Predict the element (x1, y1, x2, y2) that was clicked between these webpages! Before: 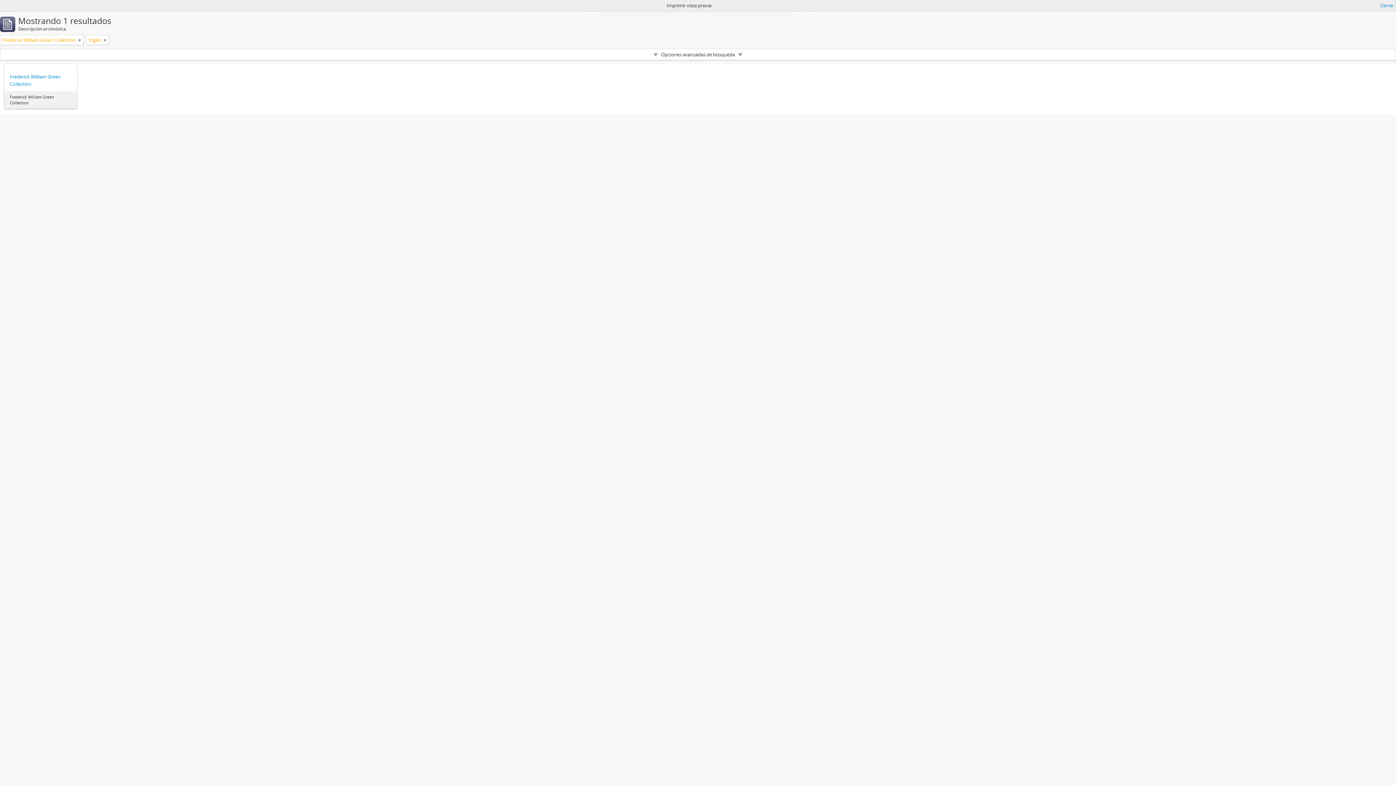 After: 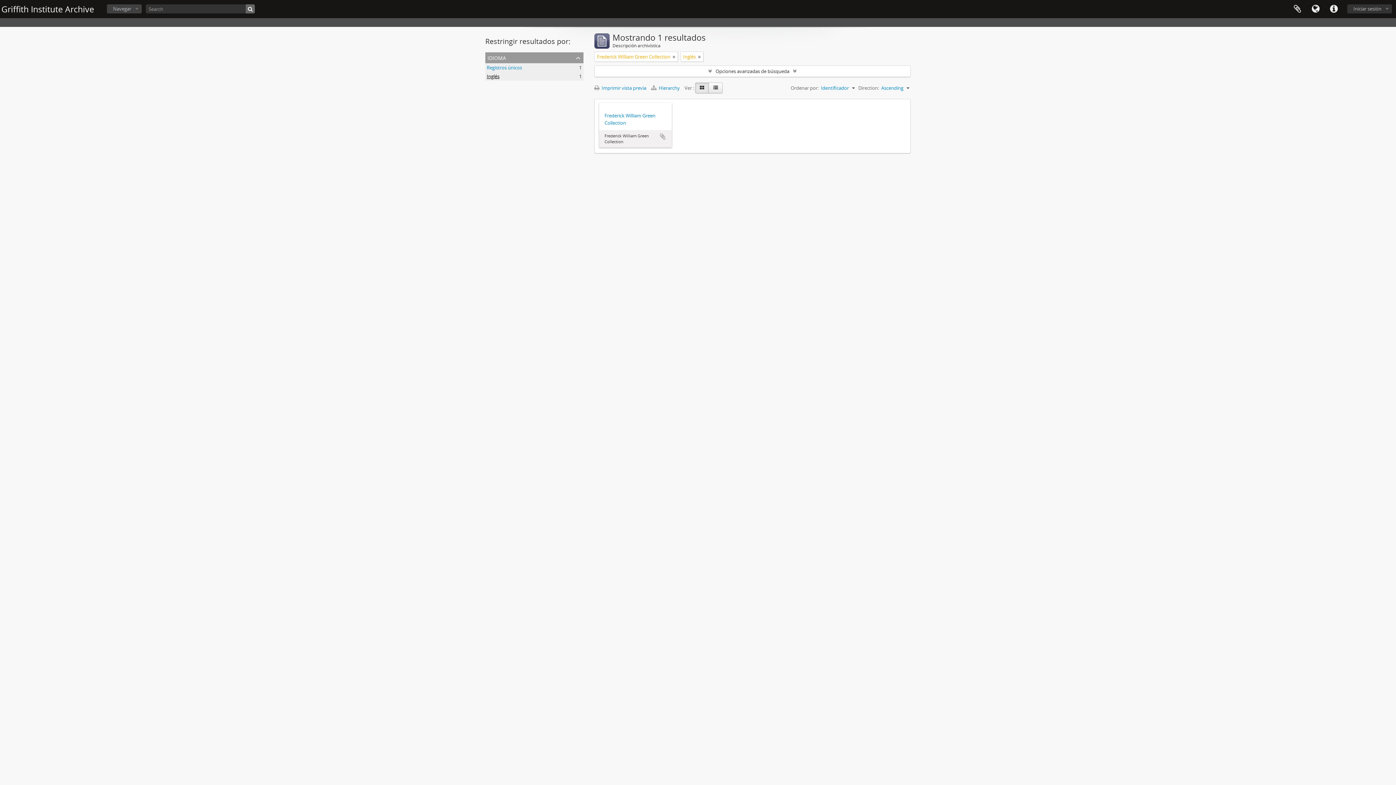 Action: label: Cerrar bbox: (1380, 1, 1394, 9)